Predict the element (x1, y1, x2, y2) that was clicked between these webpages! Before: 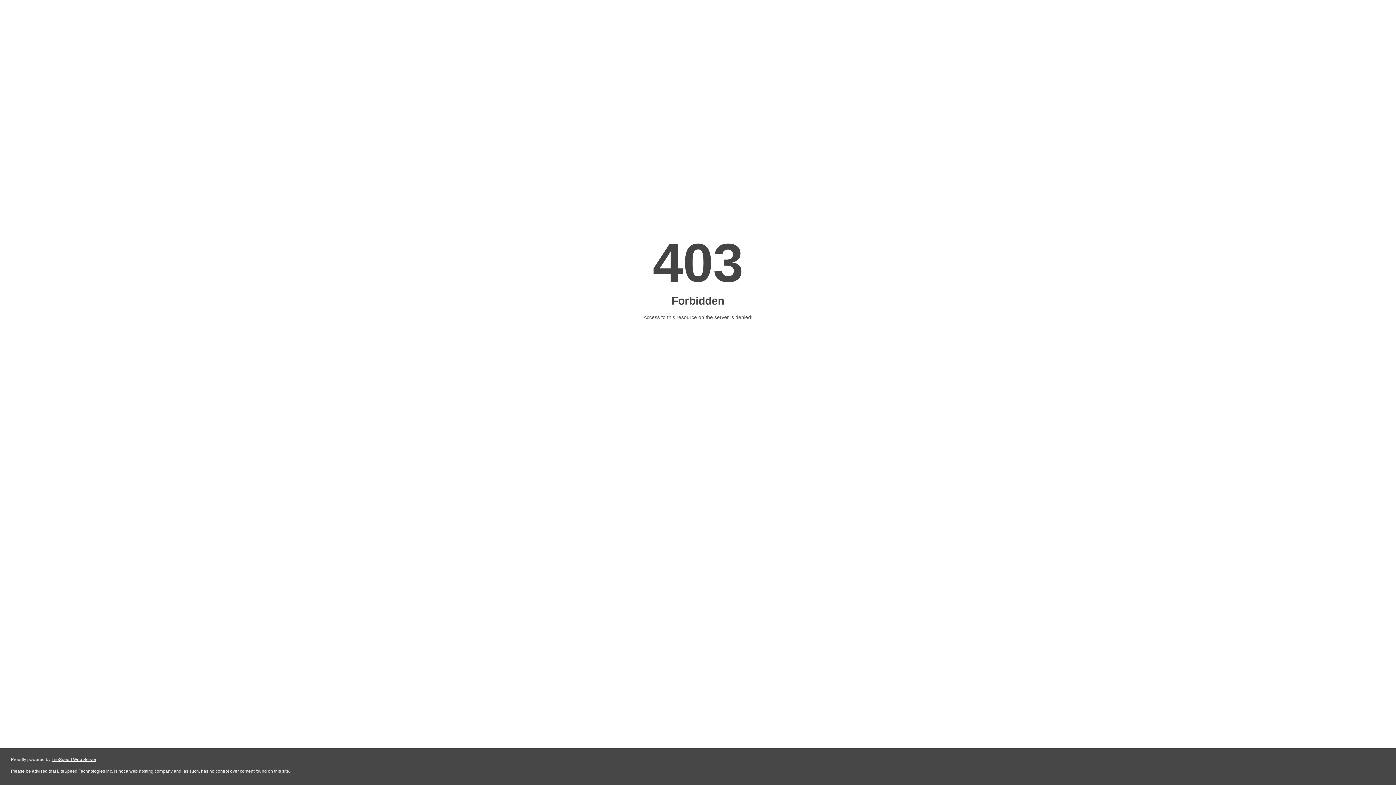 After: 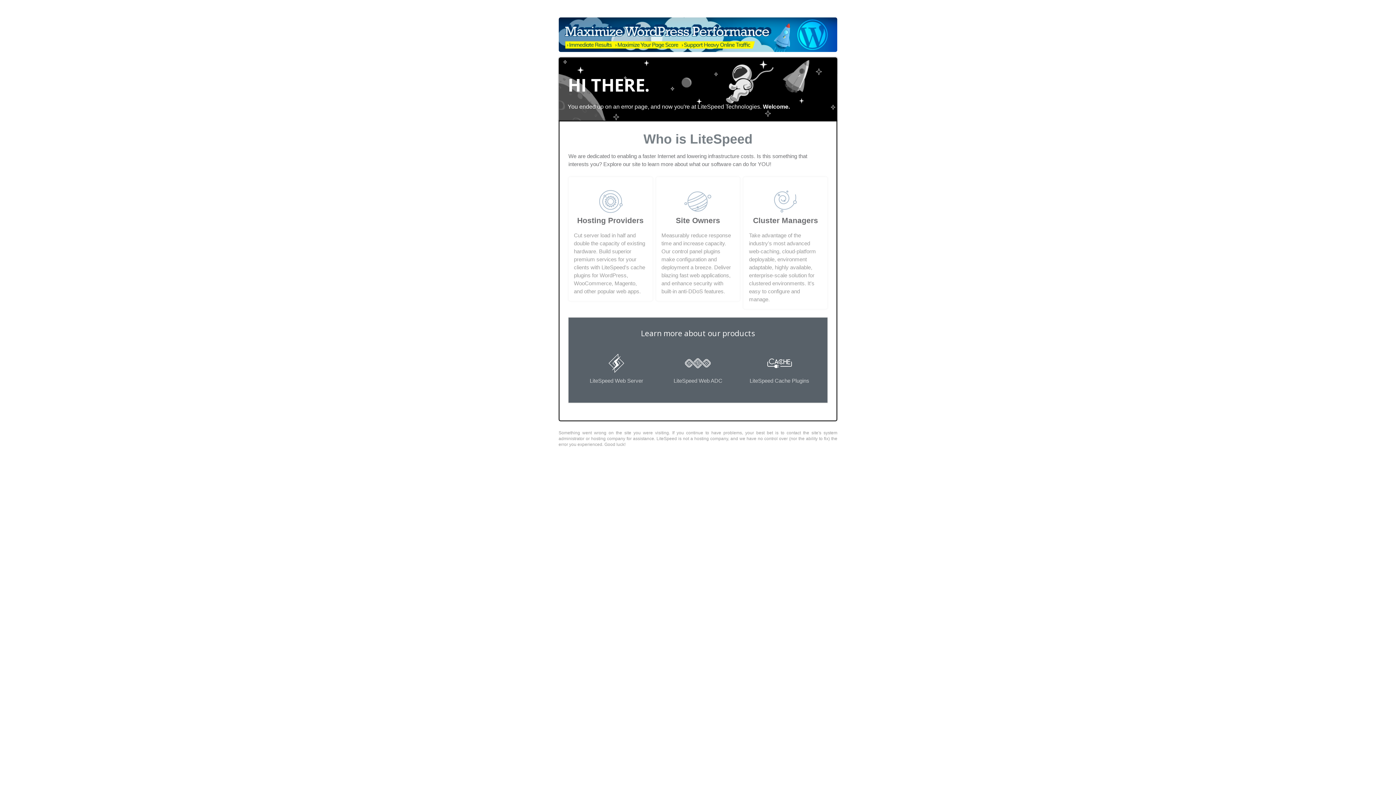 Action: label: LiteSpeed Web Server bbox: (51, 757, 96, 762)